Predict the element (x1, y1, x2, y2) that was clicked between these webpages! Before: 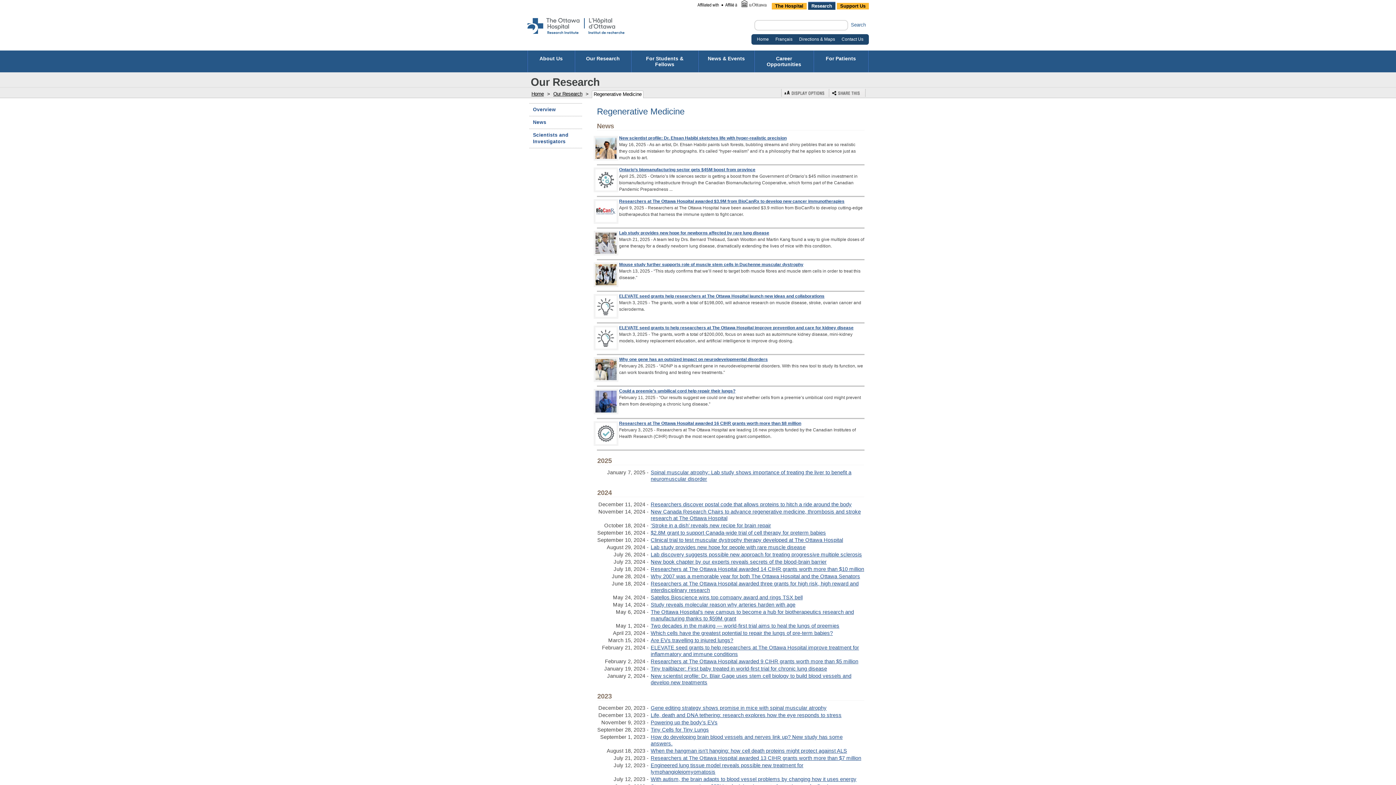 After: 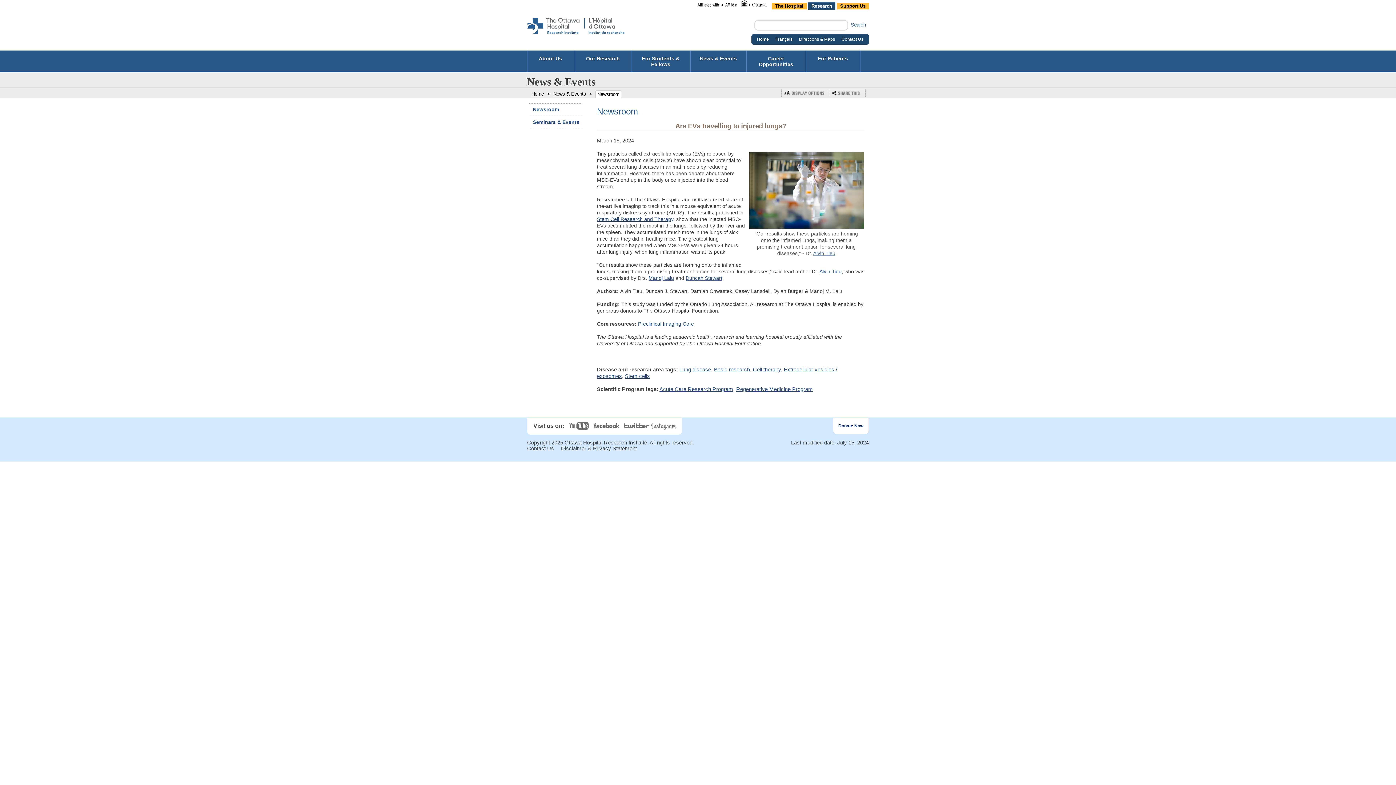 Action: bbox: (650, 637, 733, 643) label: Are EVs travelling to injured lungs?